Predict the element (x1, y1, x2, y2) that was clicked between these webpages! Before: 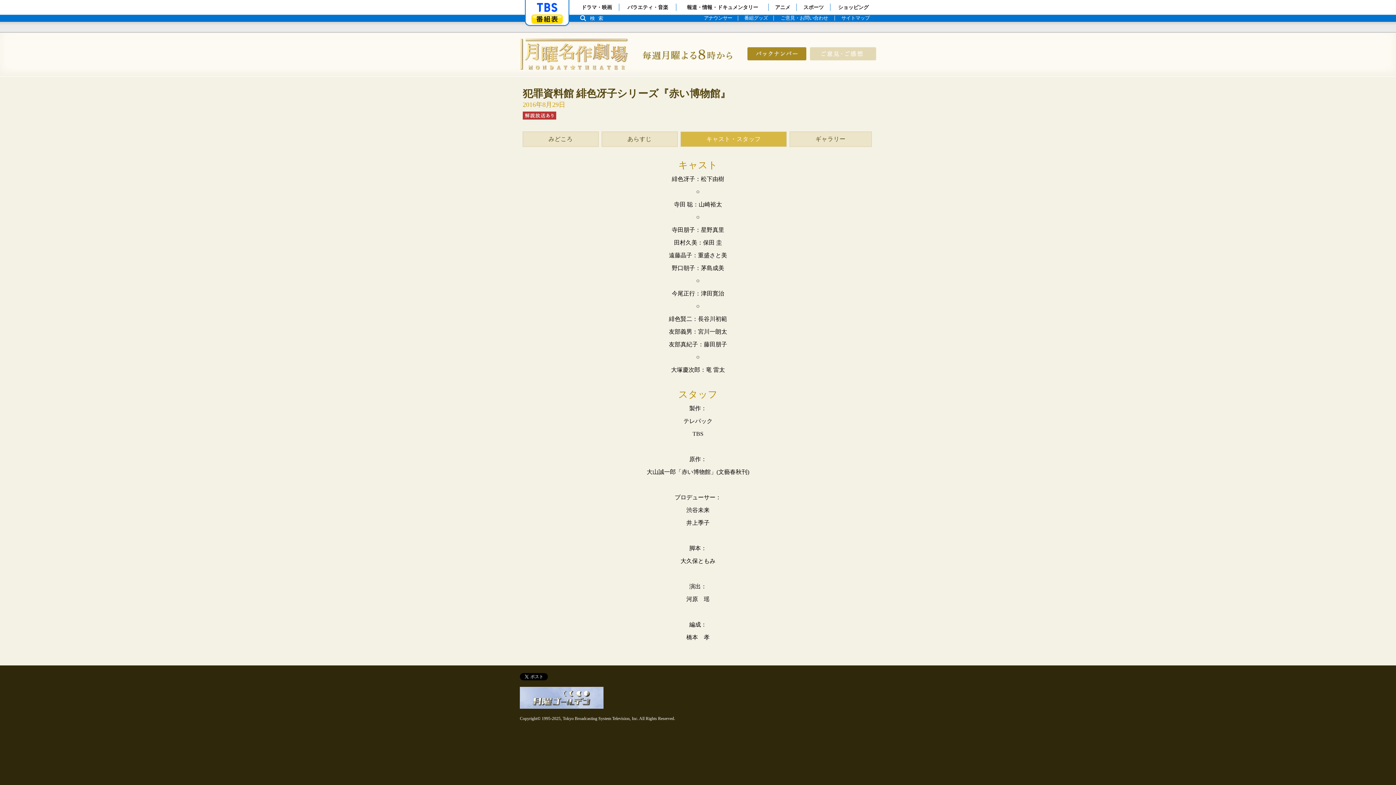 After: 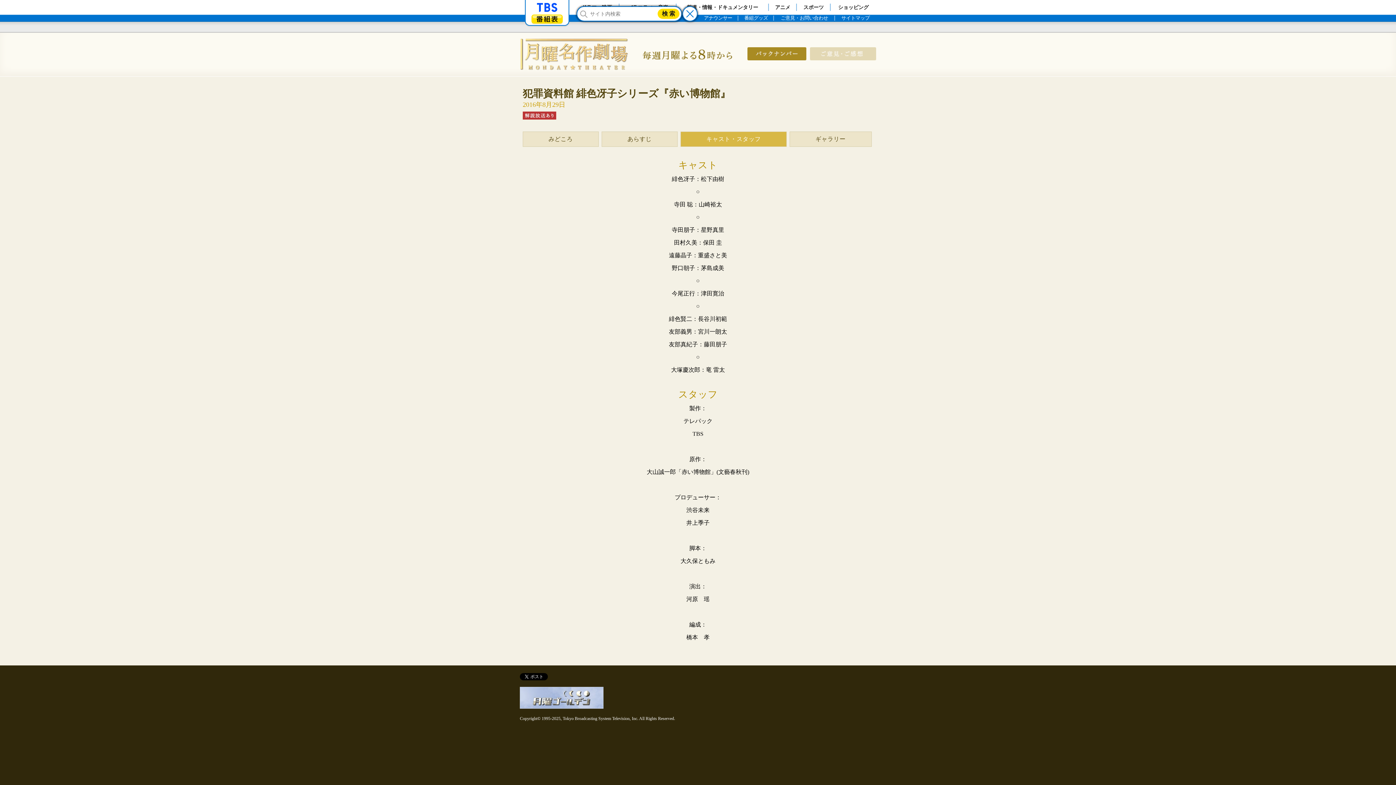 Action: bbox: (574, 14, 612, 21) label: 検索